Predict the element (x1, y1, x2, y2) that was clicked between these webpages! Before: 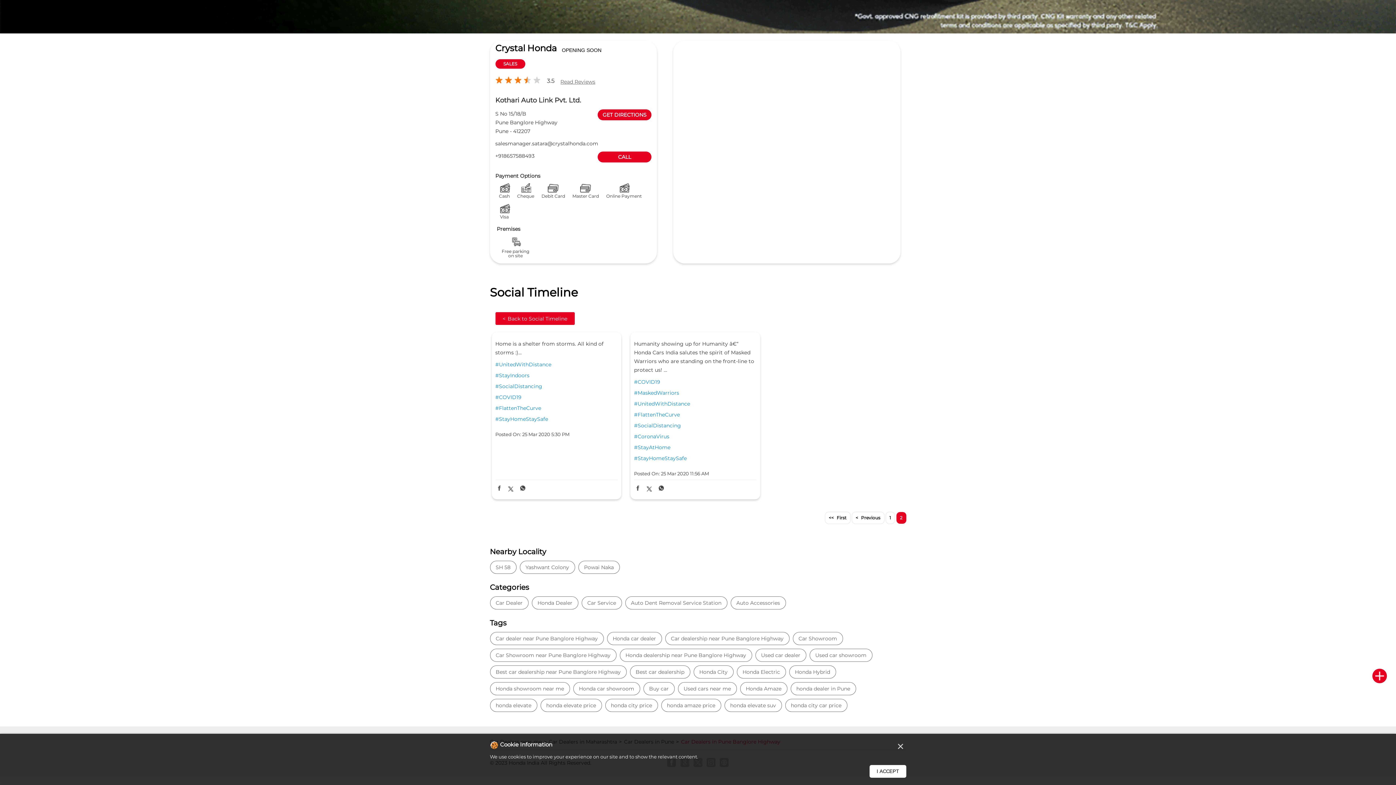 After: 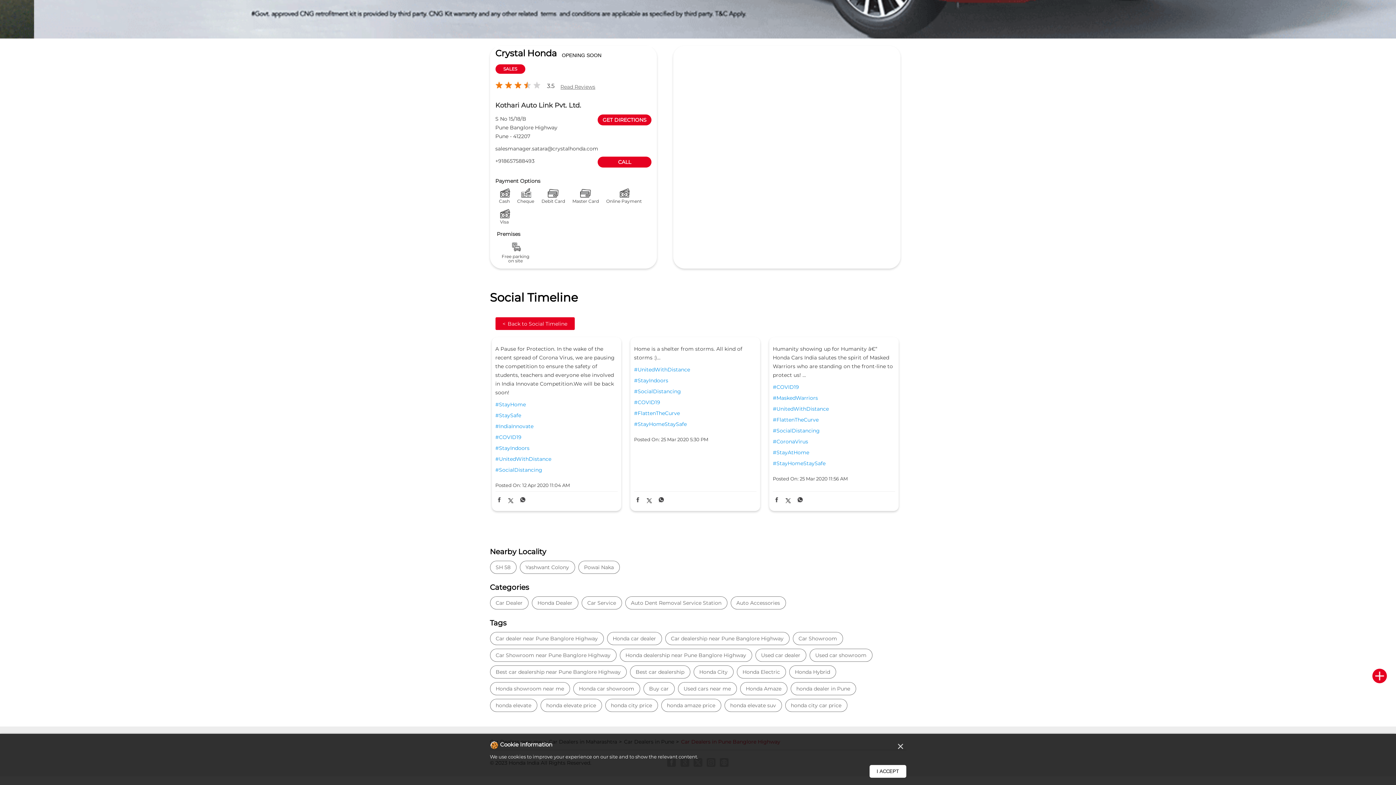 Action: label: #SocialDistancing bbox: (634, 422, 756, 429)